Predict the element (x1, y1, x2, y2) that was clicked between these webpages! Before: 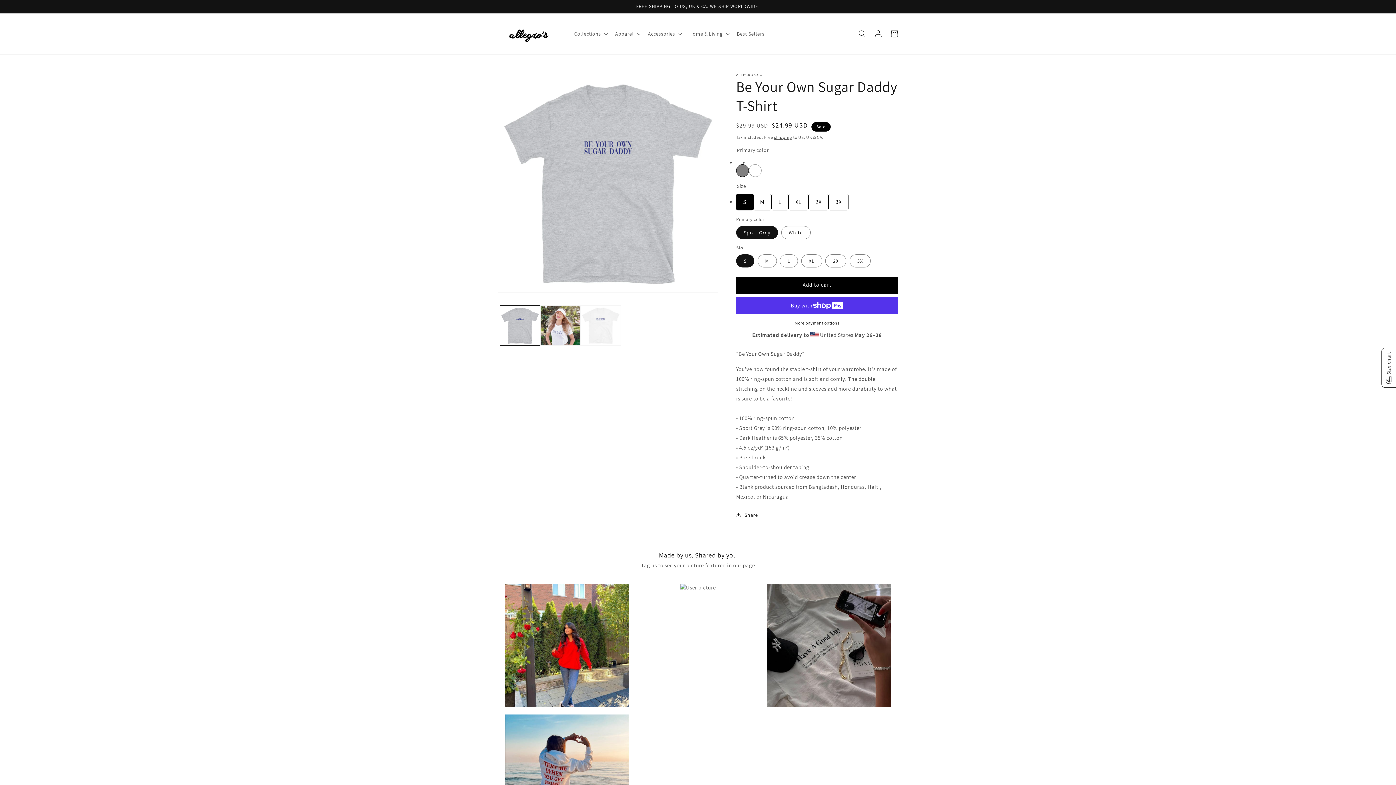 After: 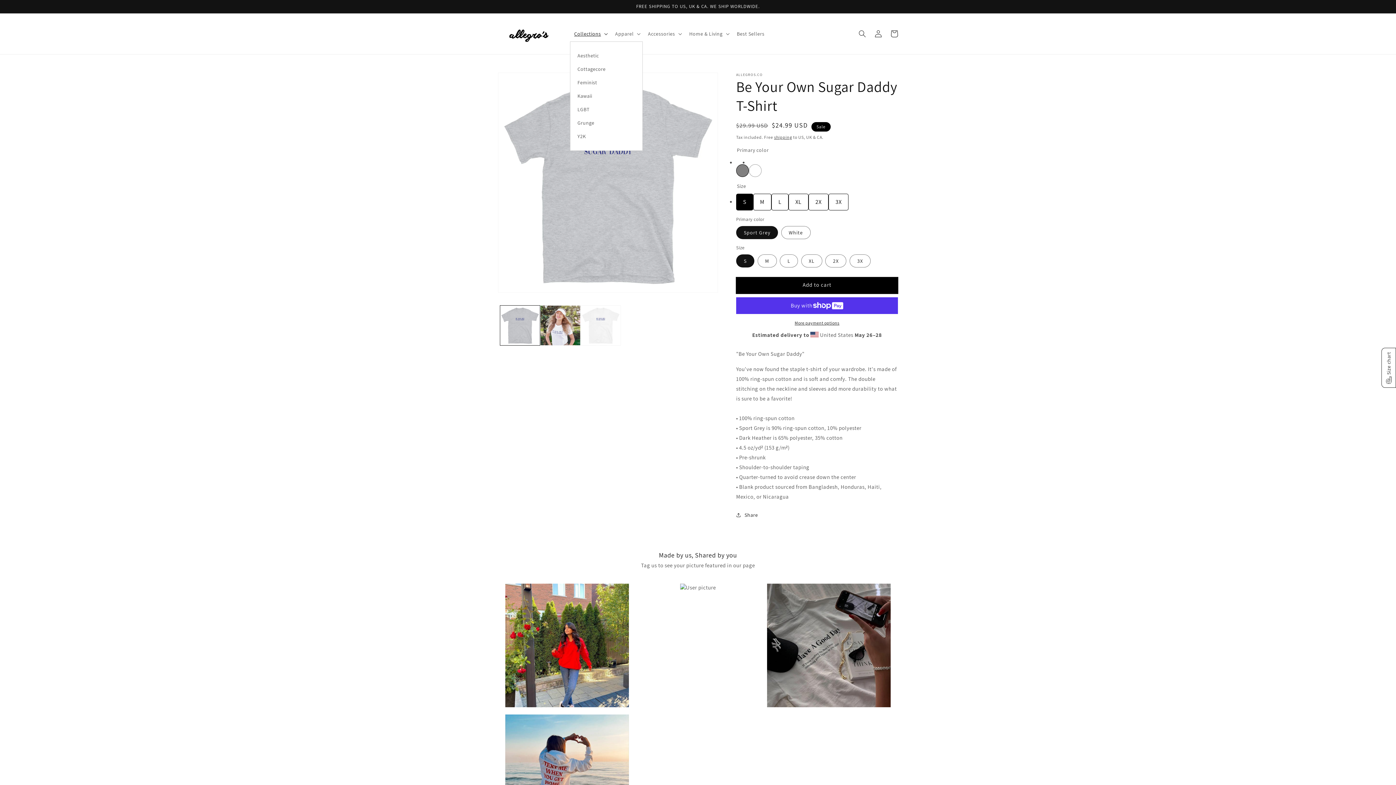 Action: bbox: (570, 26, 610, 41) label: Collections